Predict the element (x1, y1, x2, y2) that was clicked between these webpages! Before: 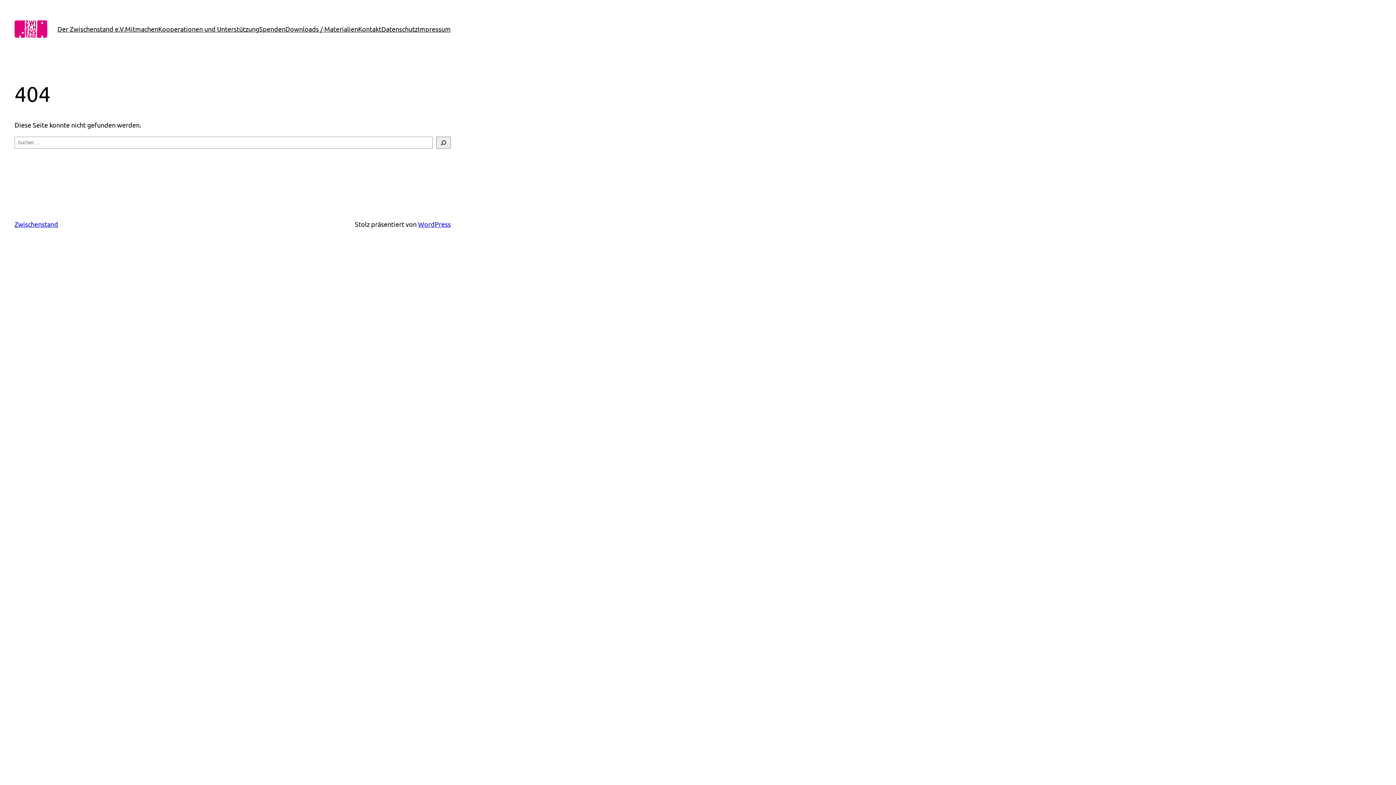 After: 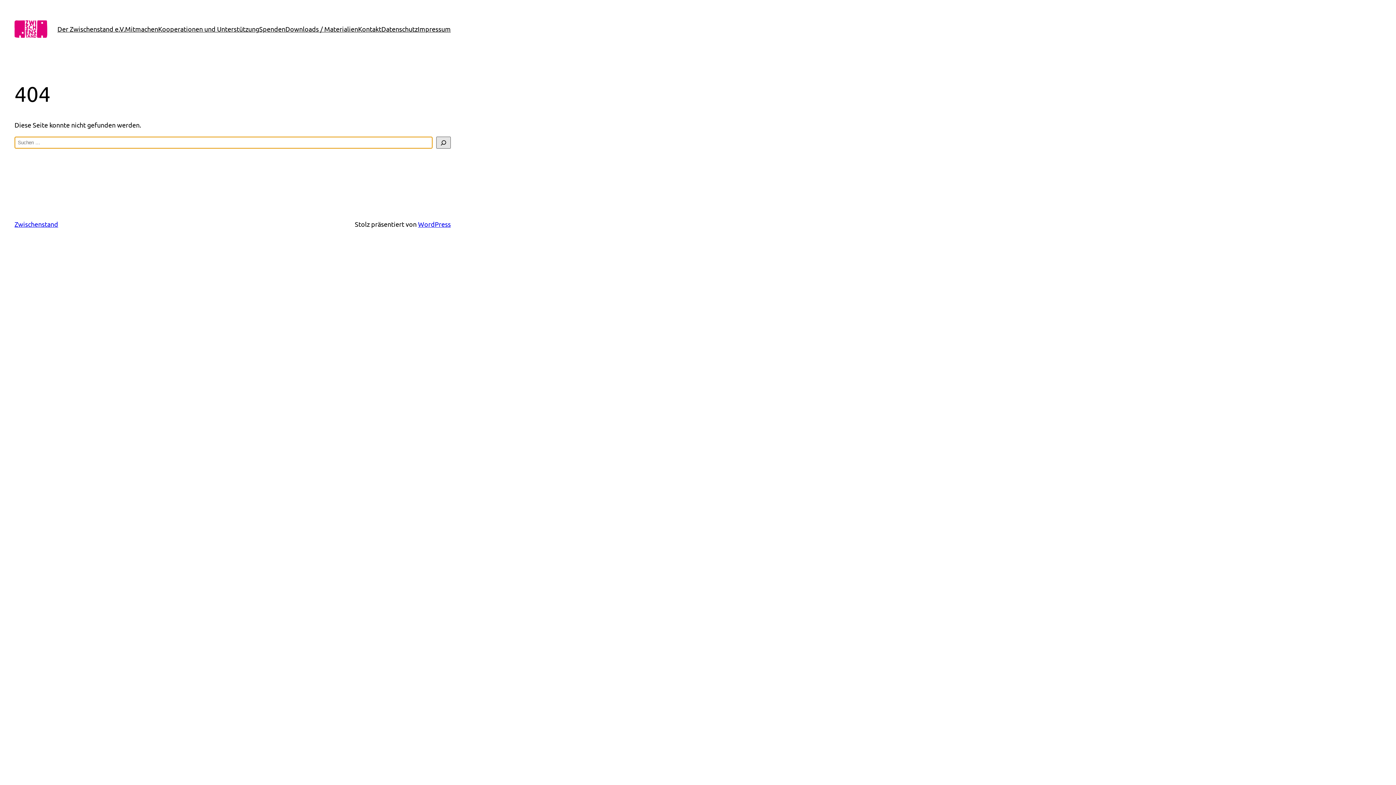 Action: bbox: (436, 136, 450, 148) label: Suche